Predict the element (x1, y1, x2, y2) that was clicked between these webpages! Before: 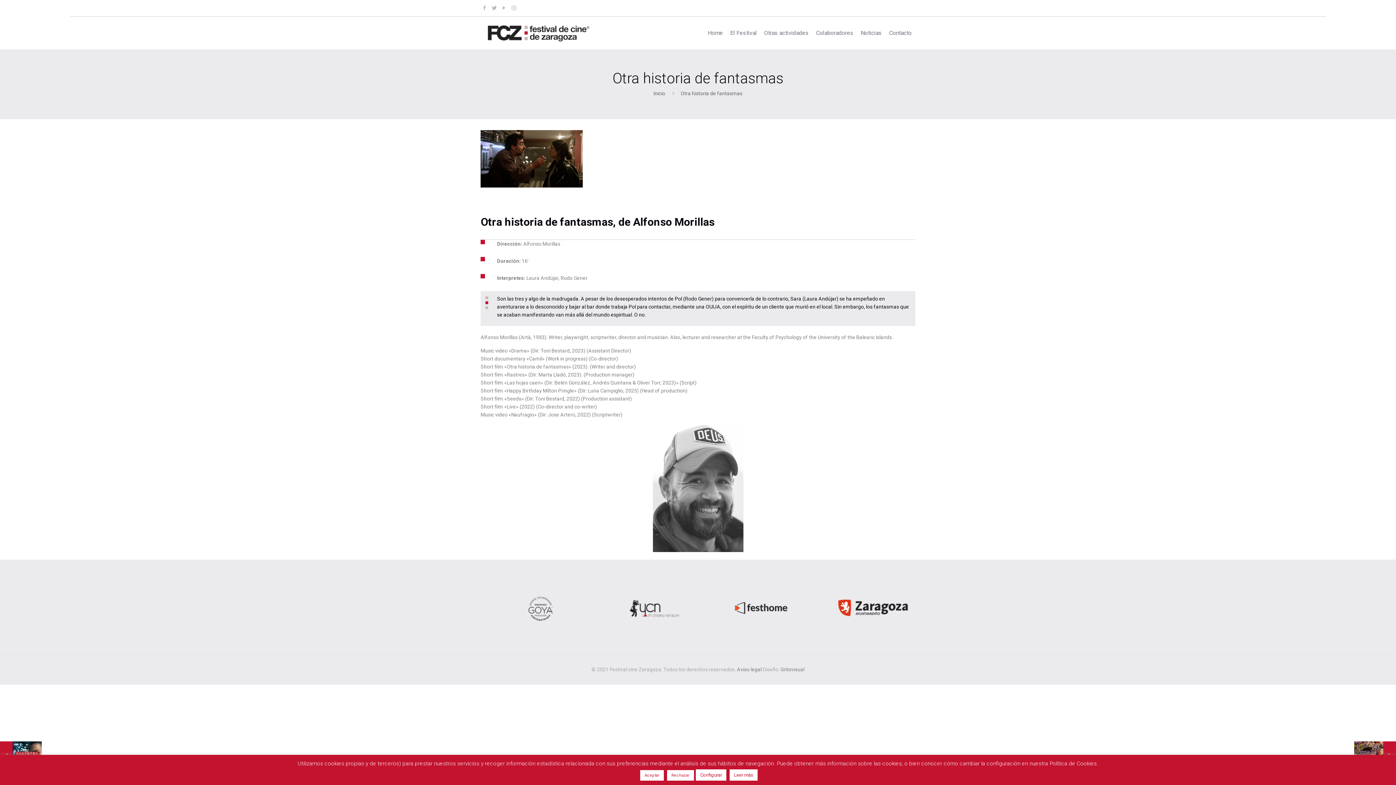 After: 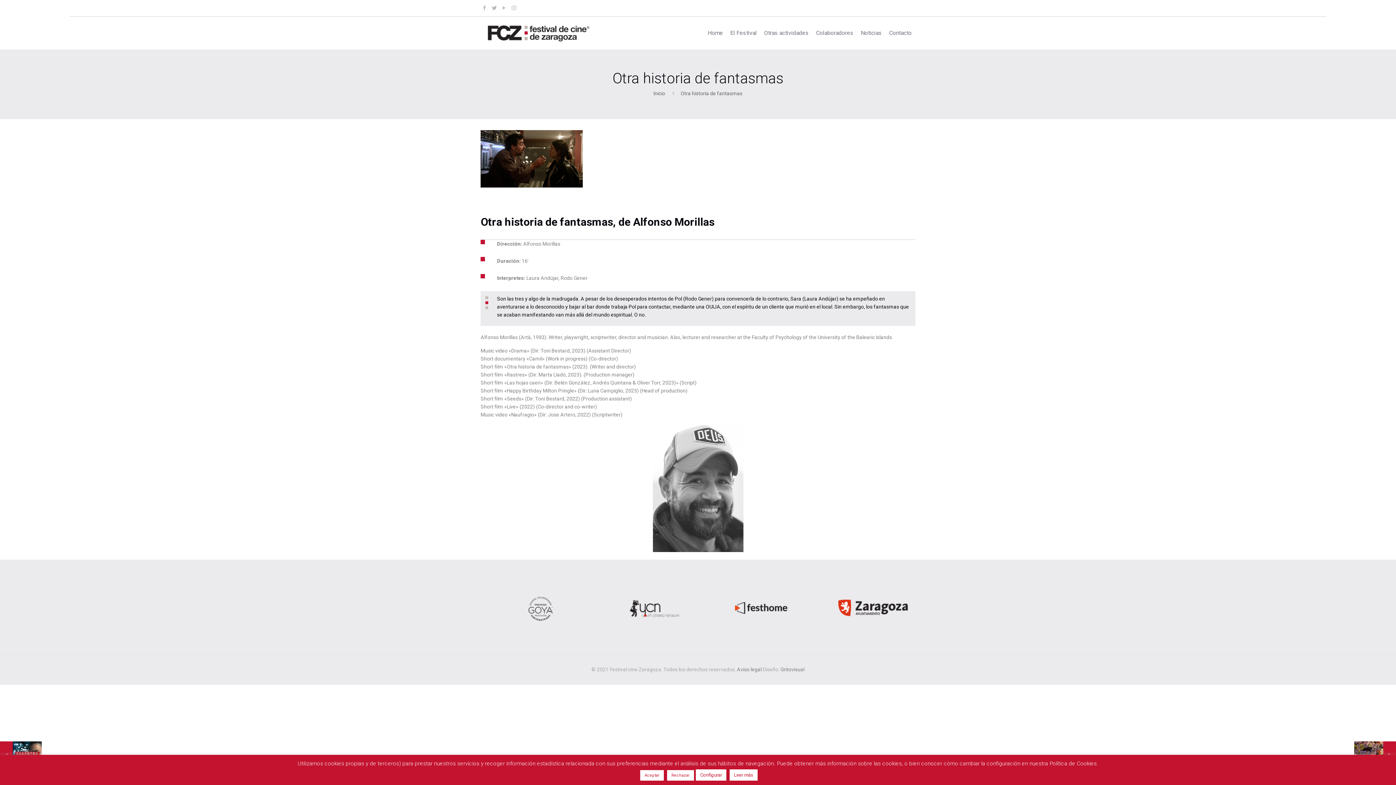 Action: bbox: (499, 618, 582, 624)